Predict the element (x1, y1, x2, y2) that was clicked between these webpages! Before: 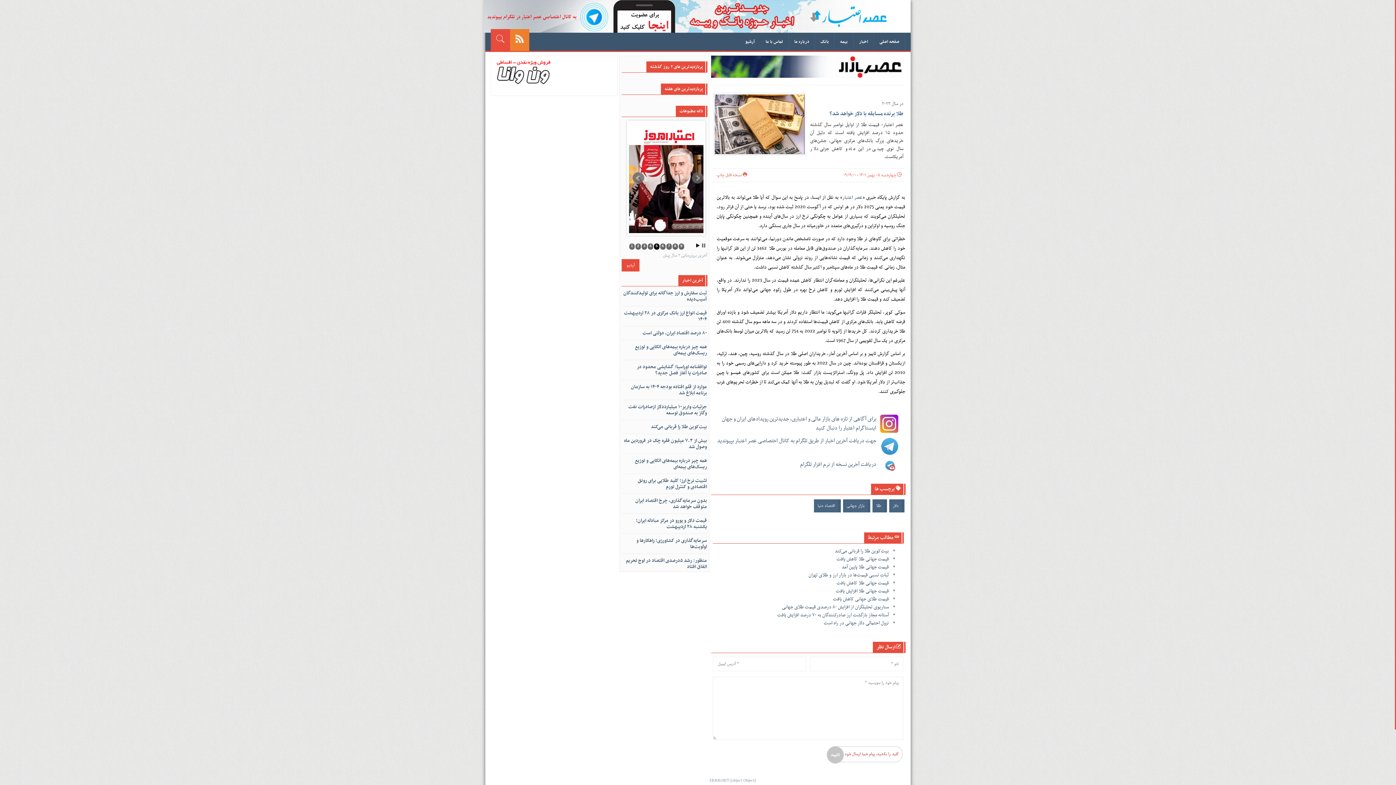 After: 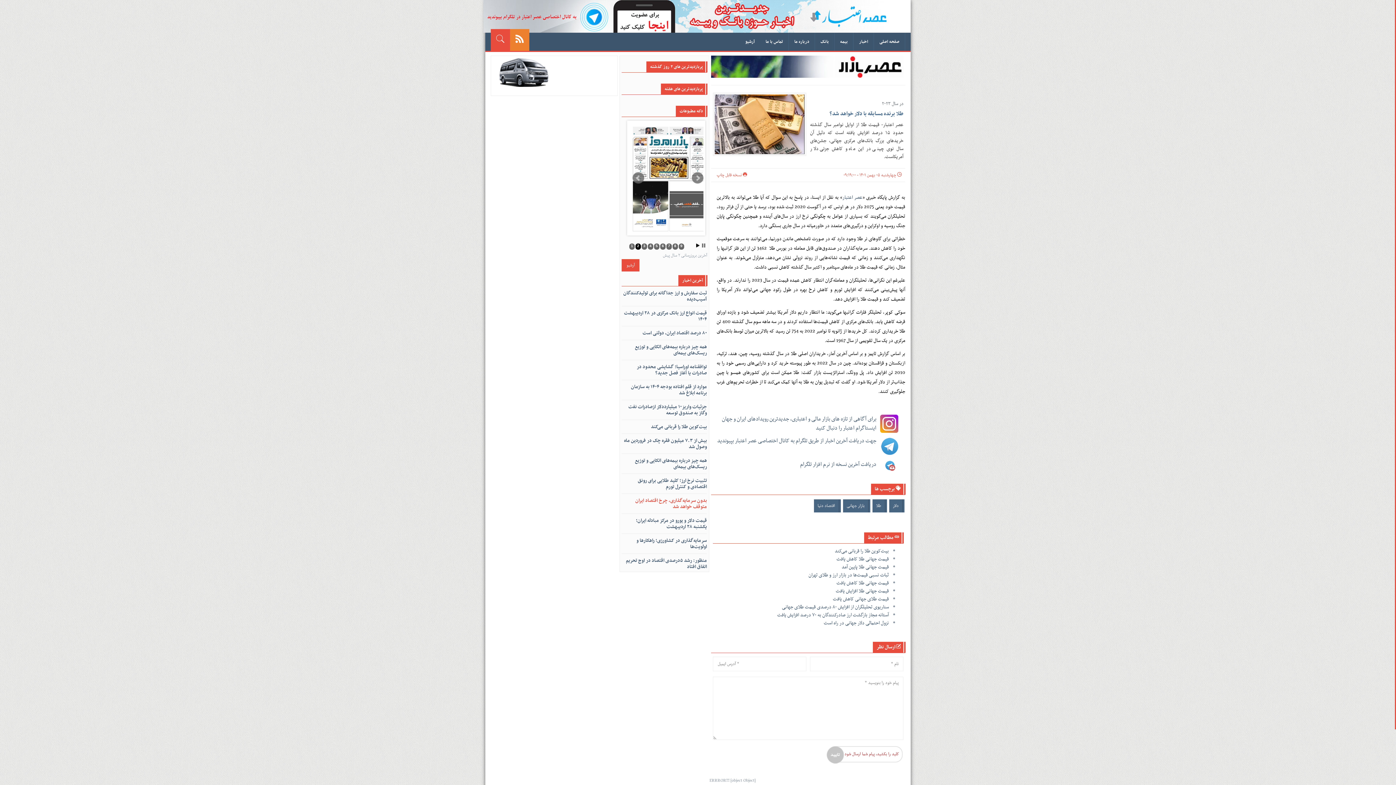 Action: bbox: (621, 497, 707, 510) label: بدون سرمایه‌گذاری، چرخ اقتصاد ایران متوقف خواهد شد